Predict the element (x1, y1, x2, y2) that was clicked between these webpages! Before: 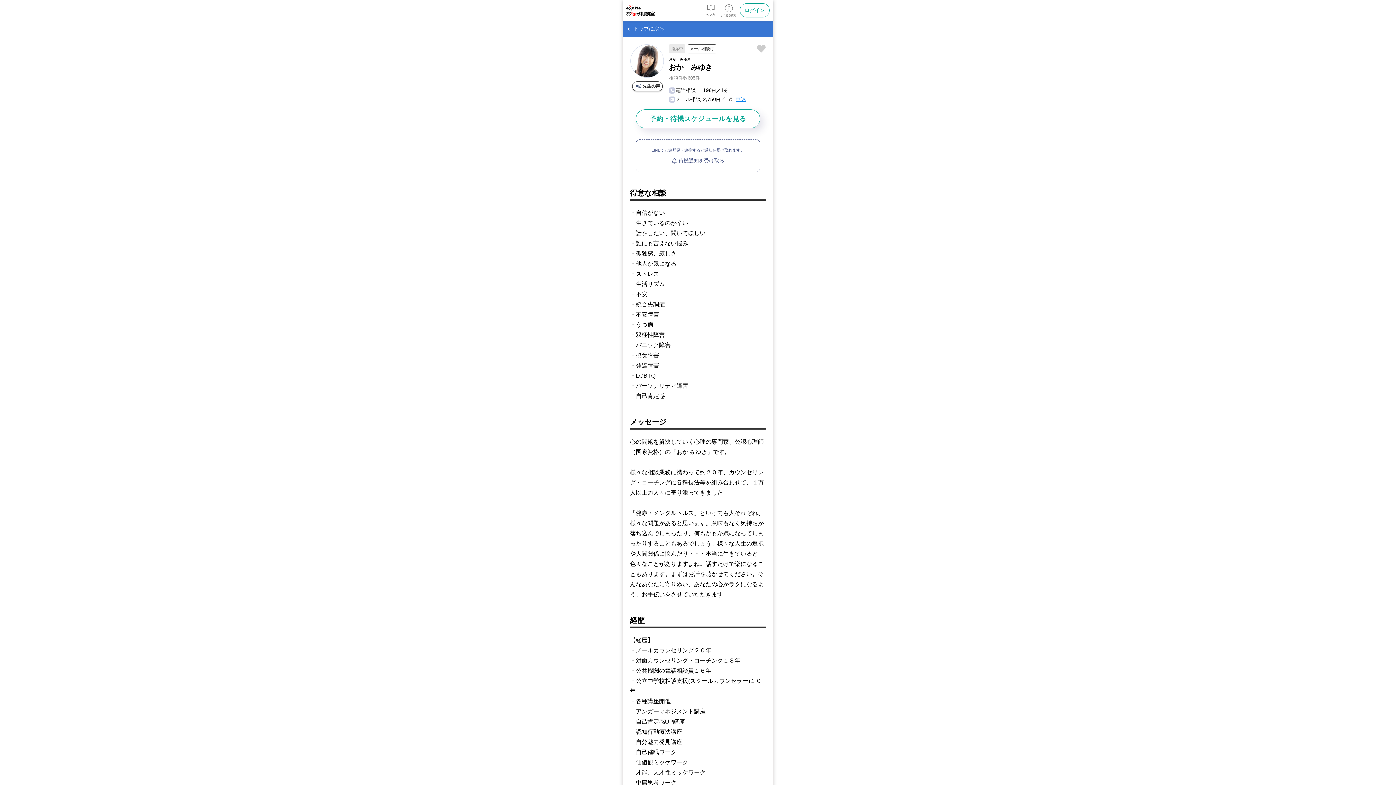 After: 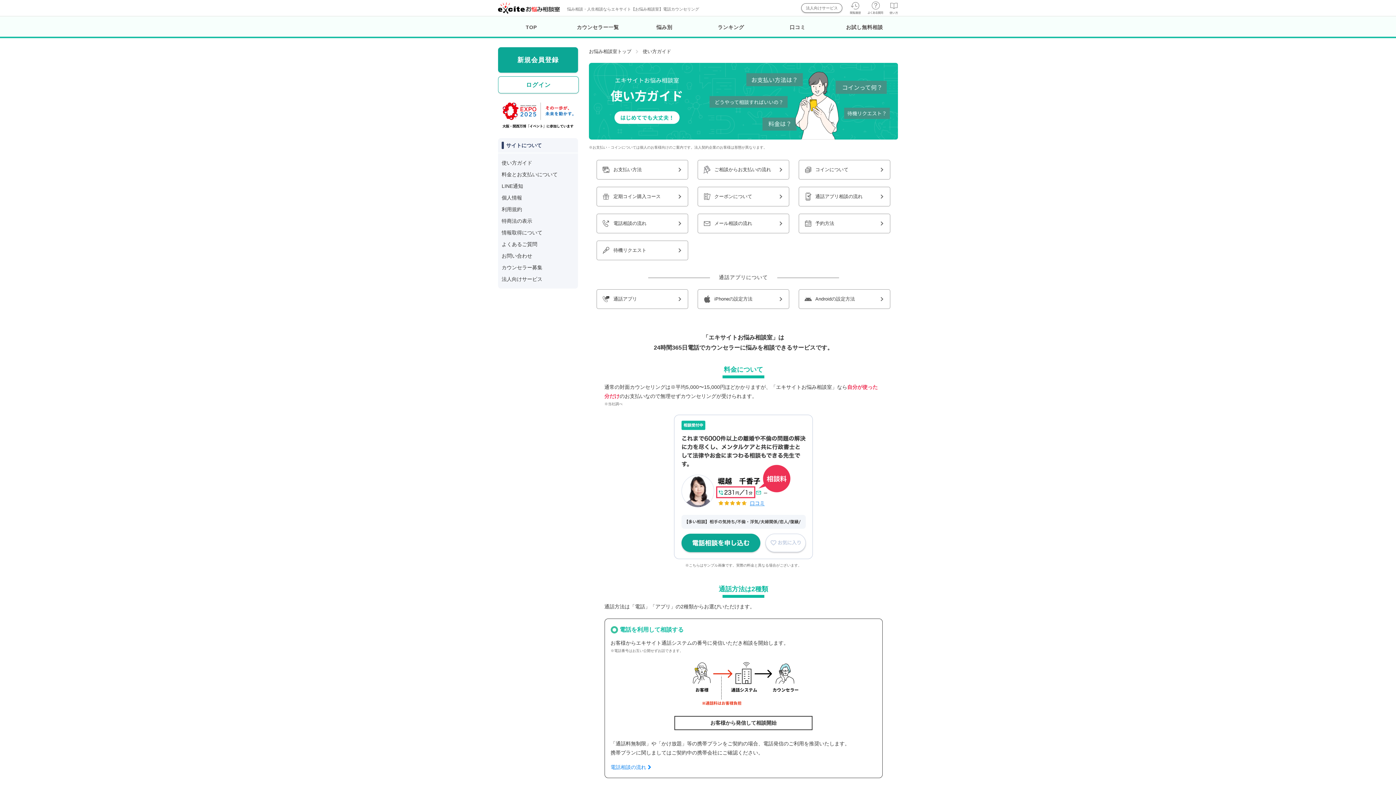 Action: bbox: (706, 4, 715, 16)